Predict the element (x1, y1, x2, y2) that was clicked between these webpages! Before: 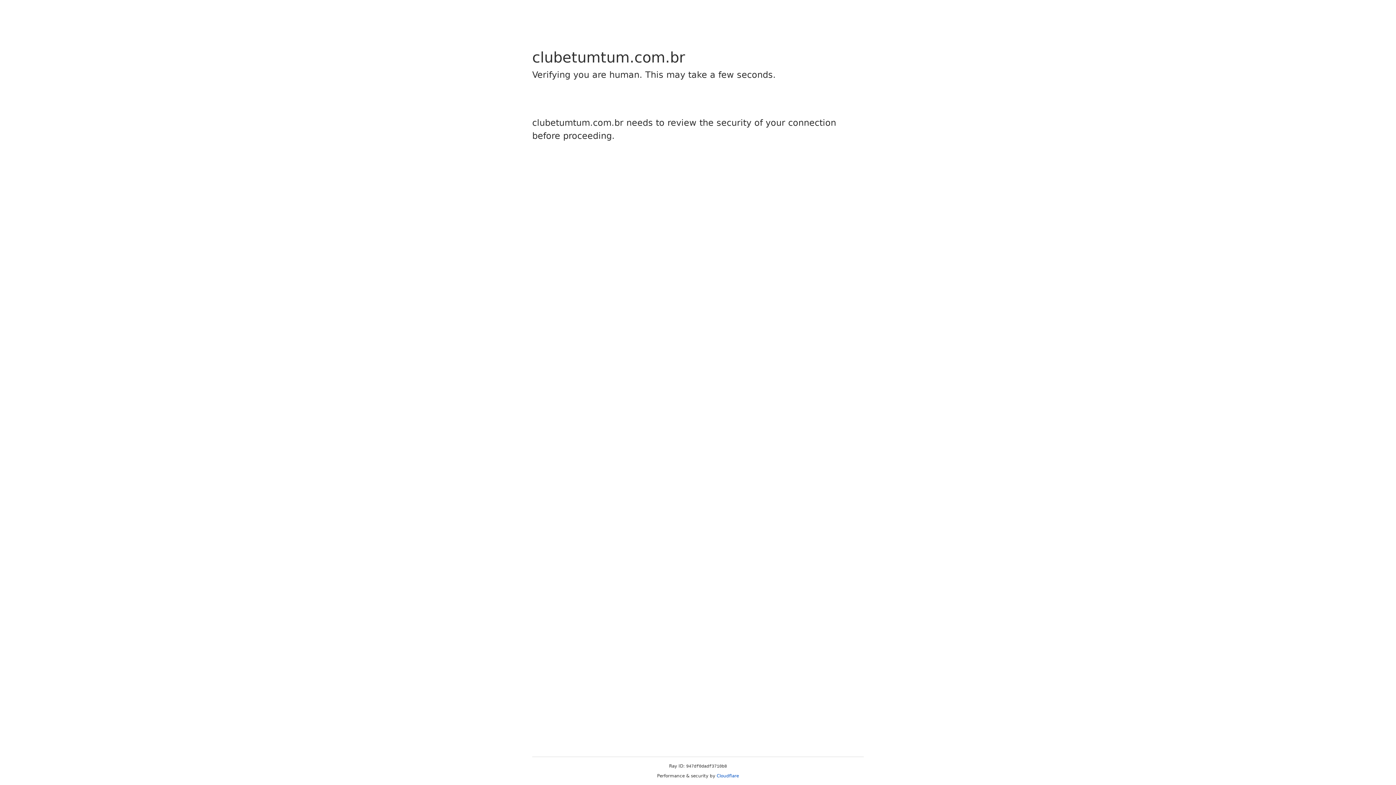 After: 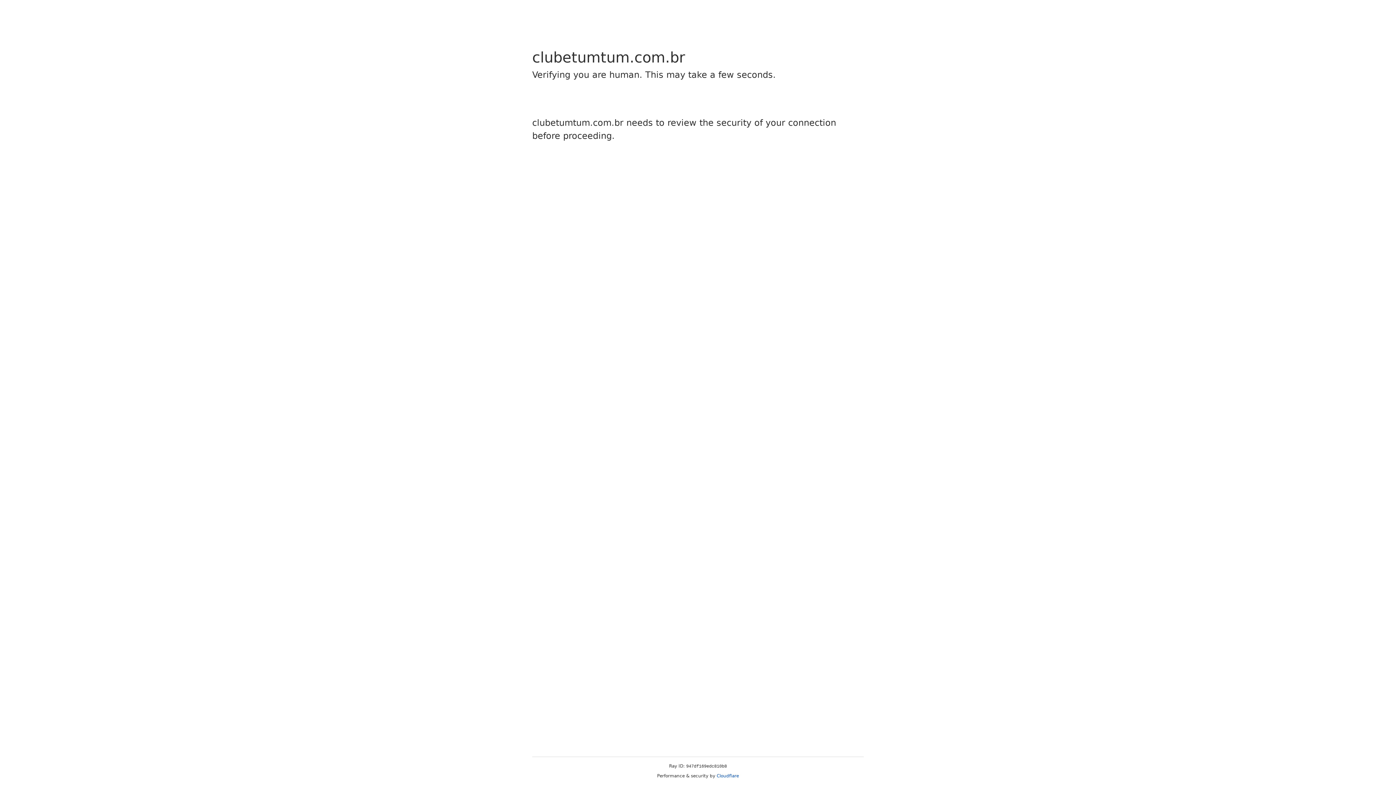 Action: bbox: (716, 773, 739, 778) label: Cloudflare